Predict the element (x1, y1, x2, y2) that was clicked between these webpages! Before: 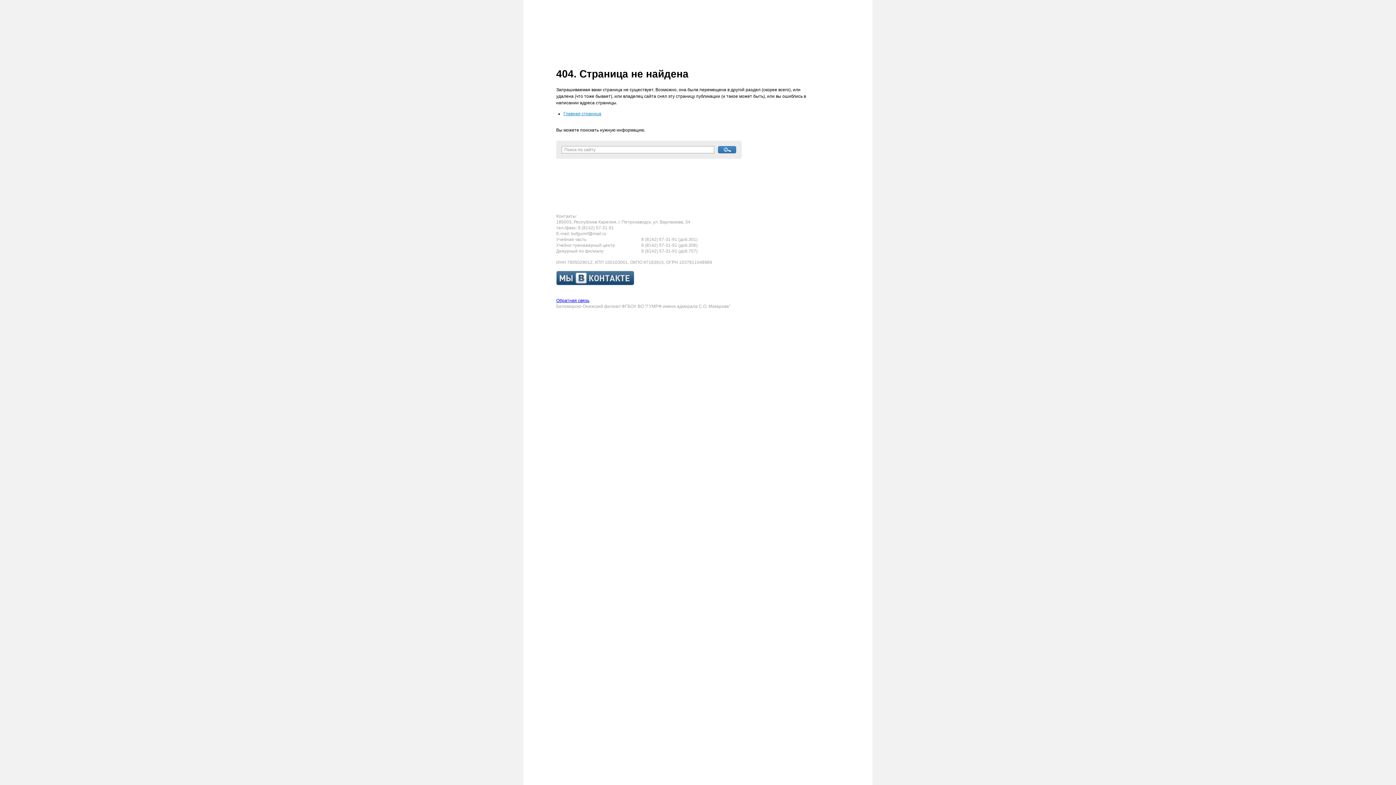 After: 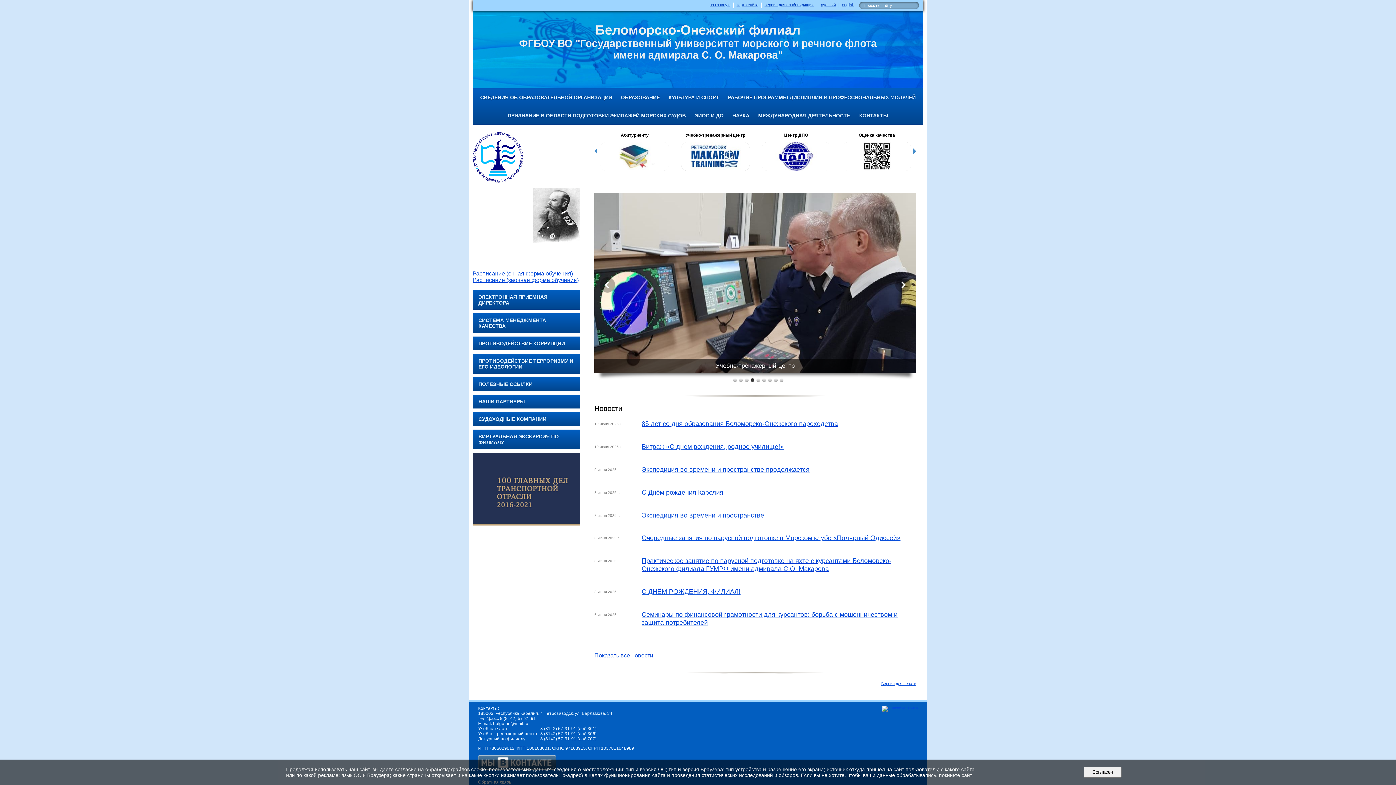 Action: label: Главная страница bbox: (563, 111, 601, 116)